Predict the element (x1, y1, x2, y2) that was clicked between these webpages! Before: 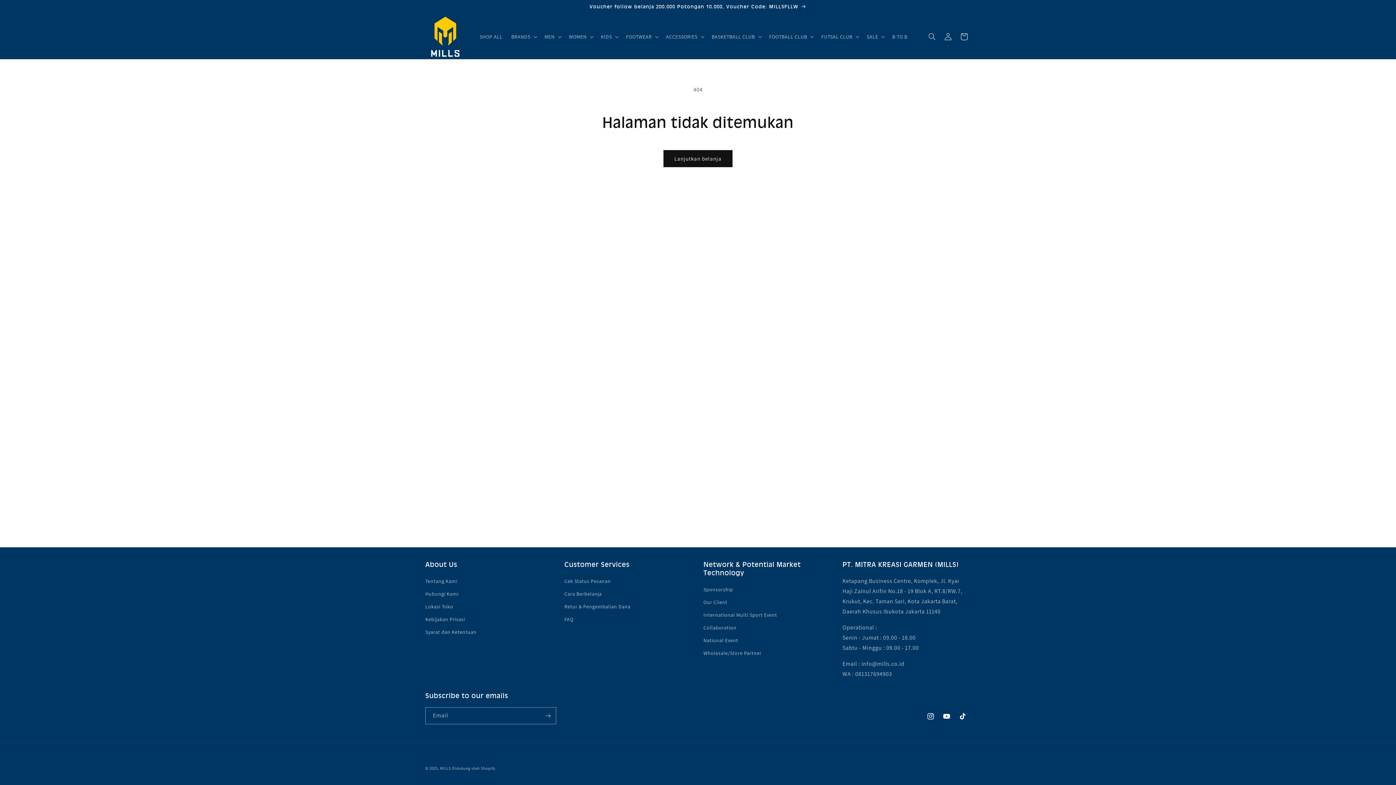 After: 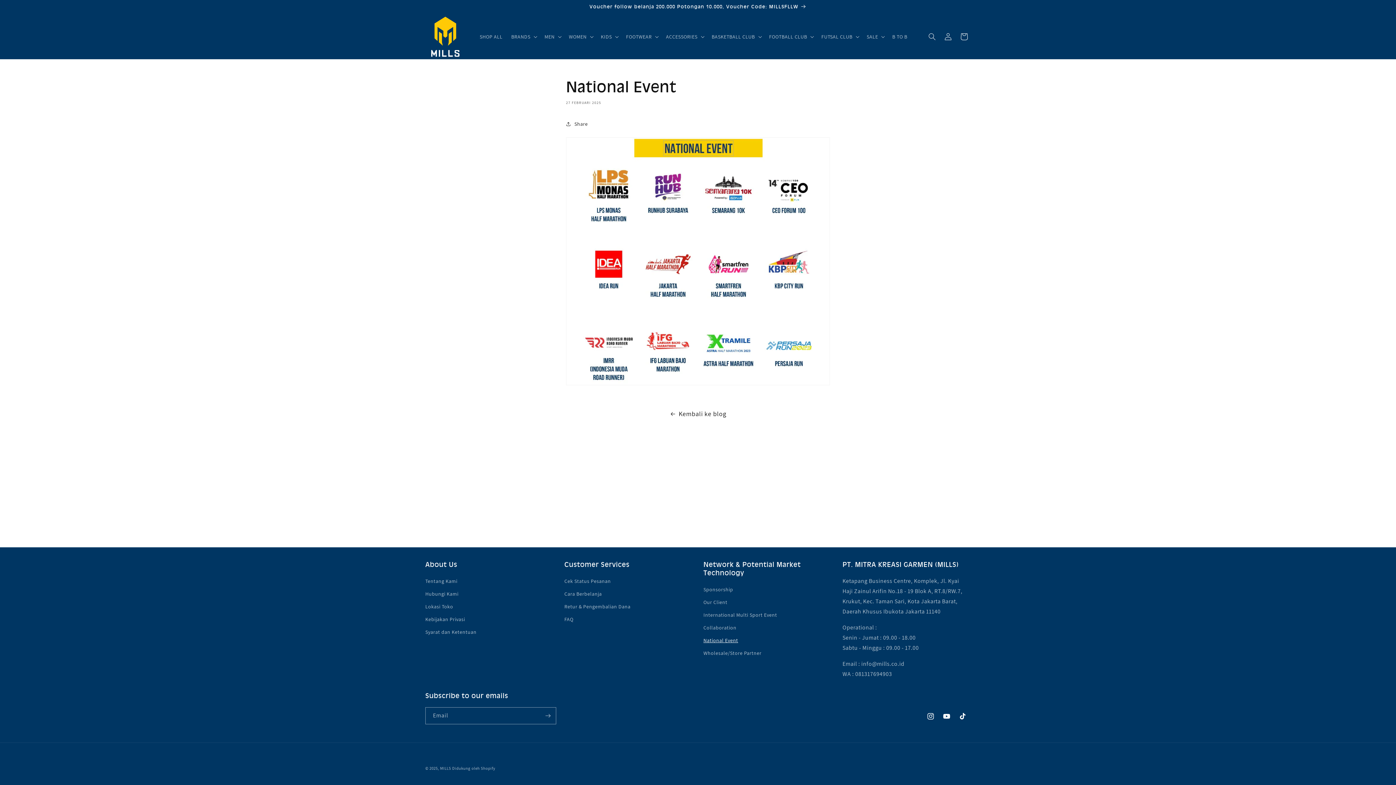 Action: label: National Event bbox: (703, 634, 738, 647)